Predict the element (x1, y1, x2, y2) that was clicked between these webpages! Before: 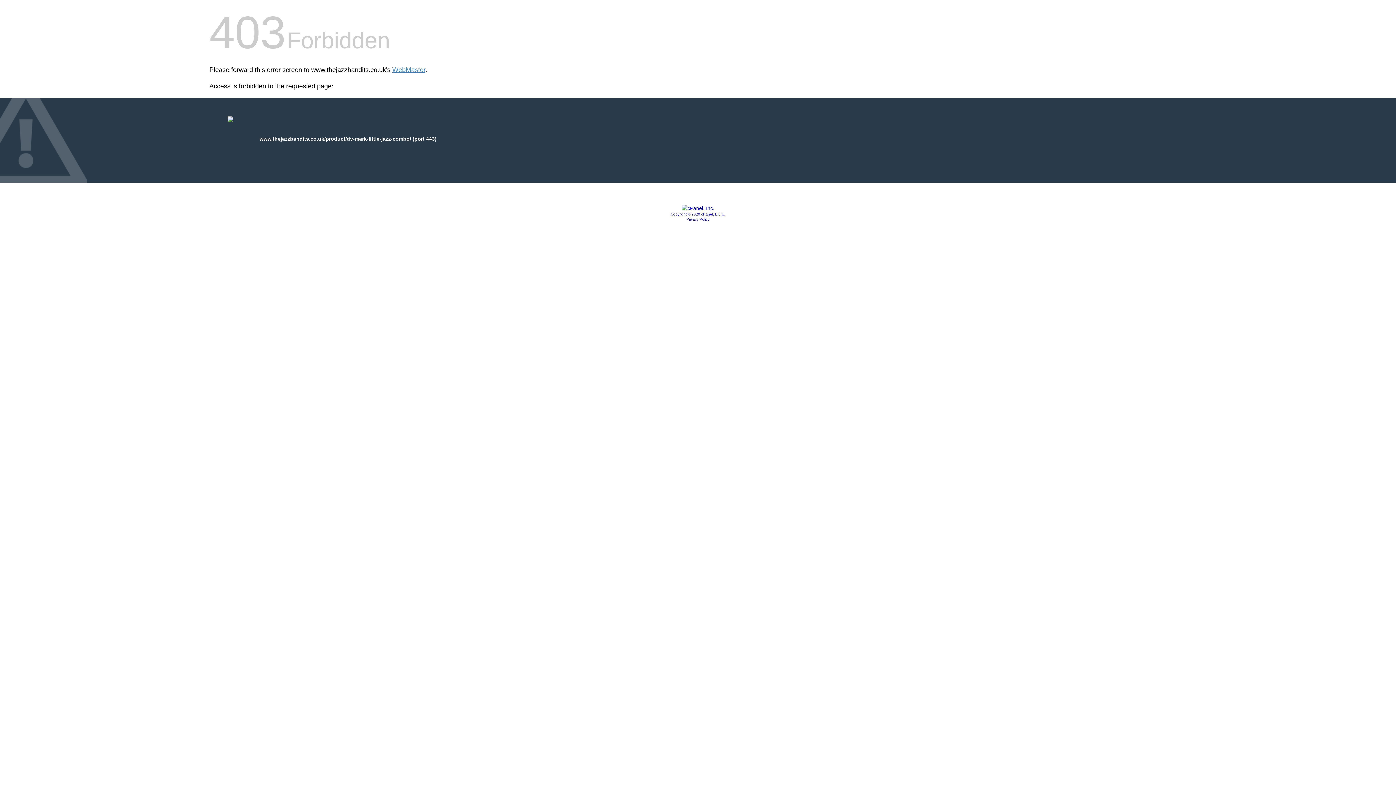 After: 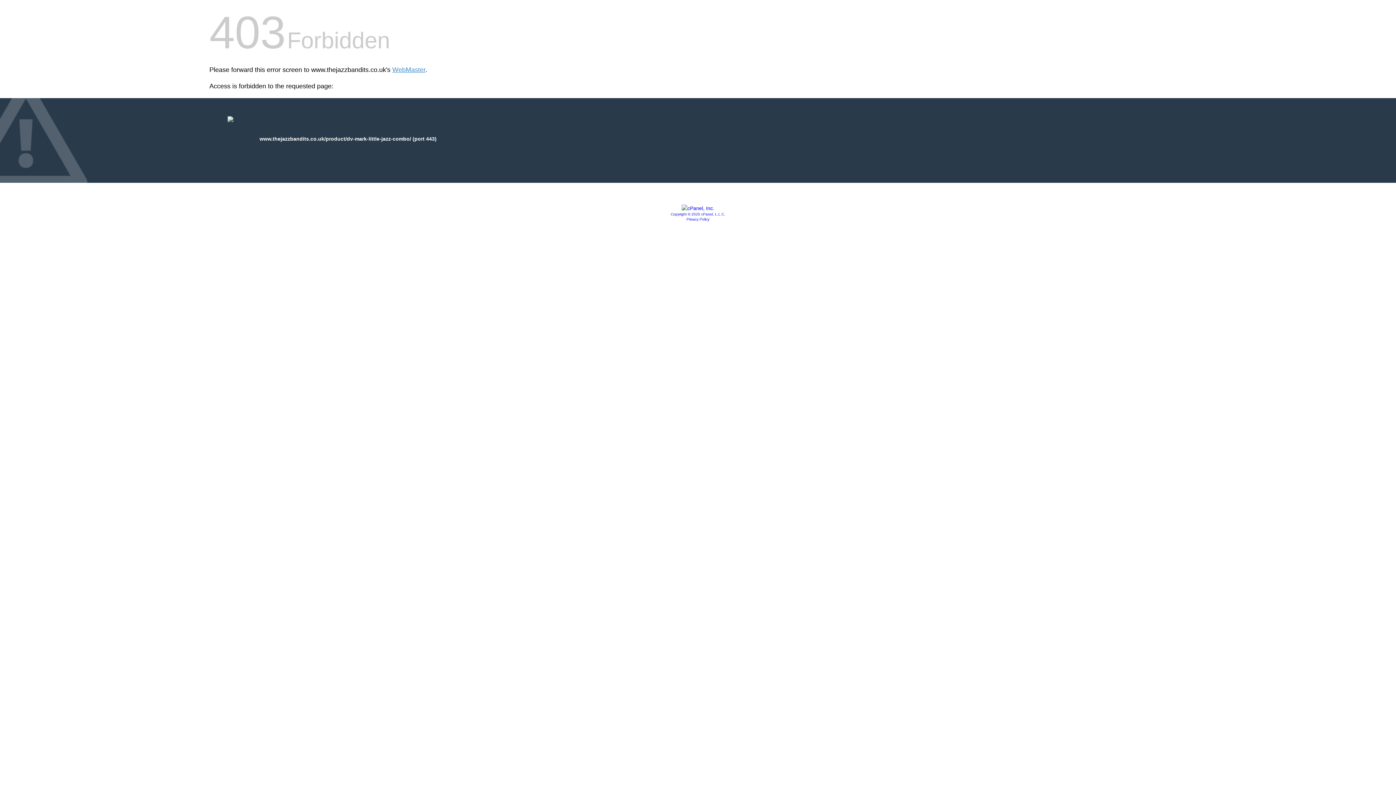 Action: label: Copyright © 2020 cPanel, L.L.C. bbox: (670, 212, 725, 216)